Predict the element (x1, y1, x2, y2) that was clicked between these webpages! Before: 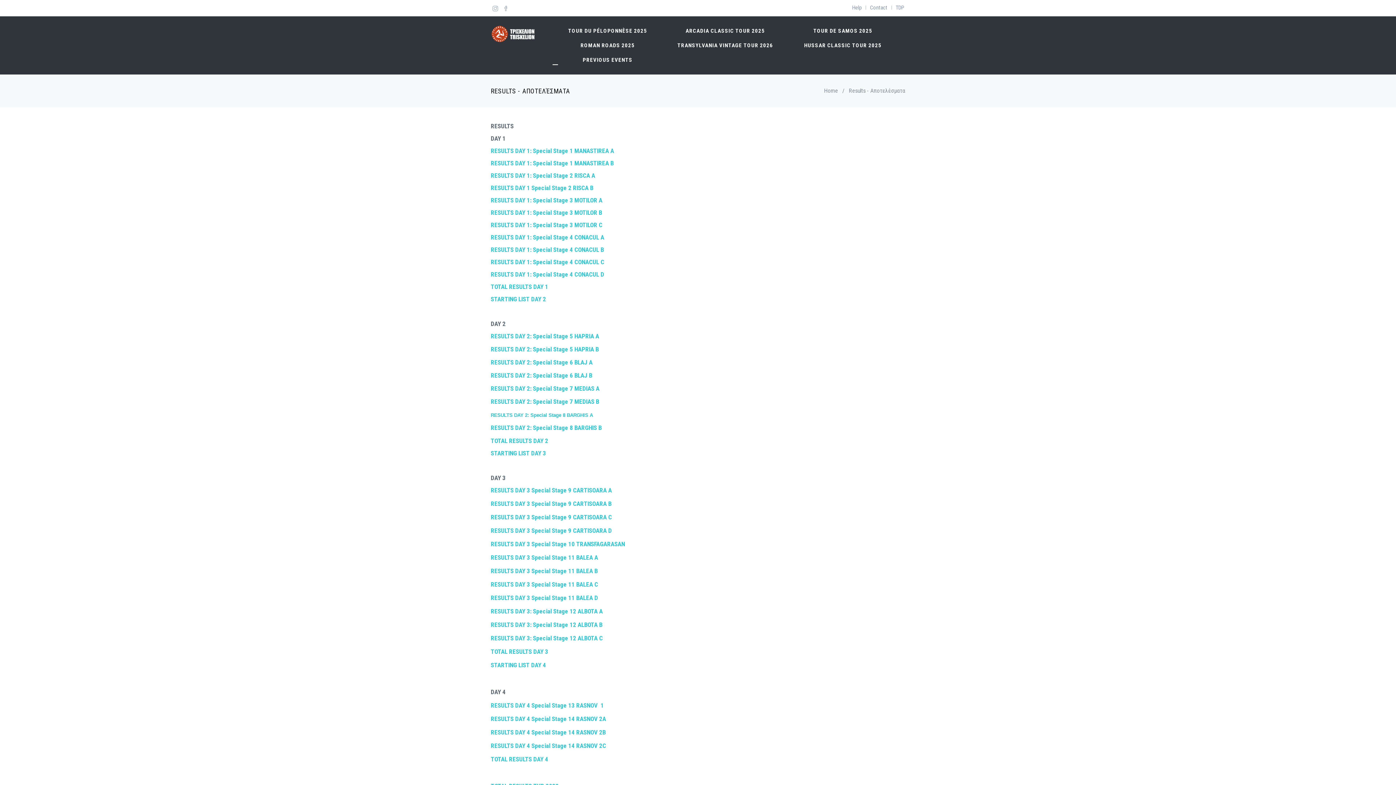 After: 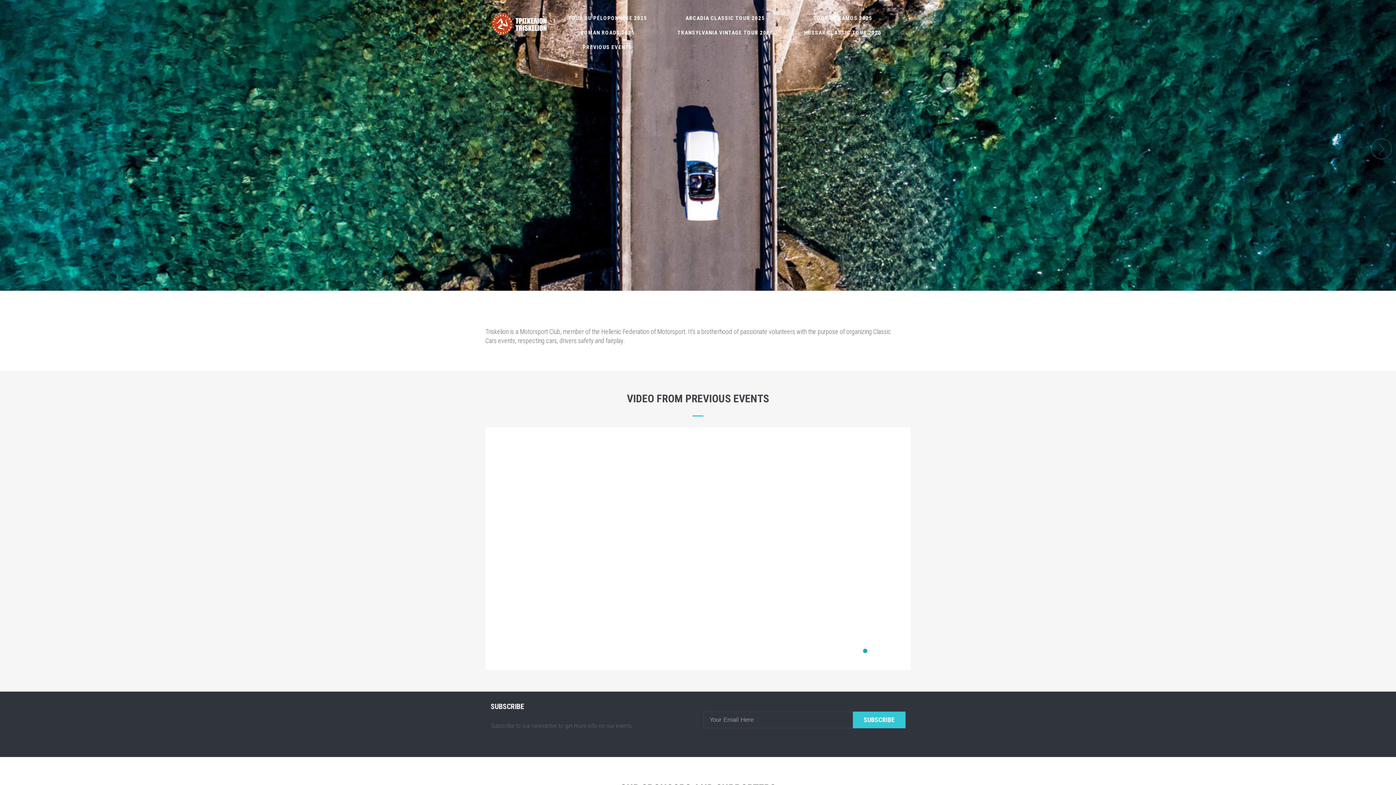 Action: label: Help bbox: (852, 4, 861, 10)